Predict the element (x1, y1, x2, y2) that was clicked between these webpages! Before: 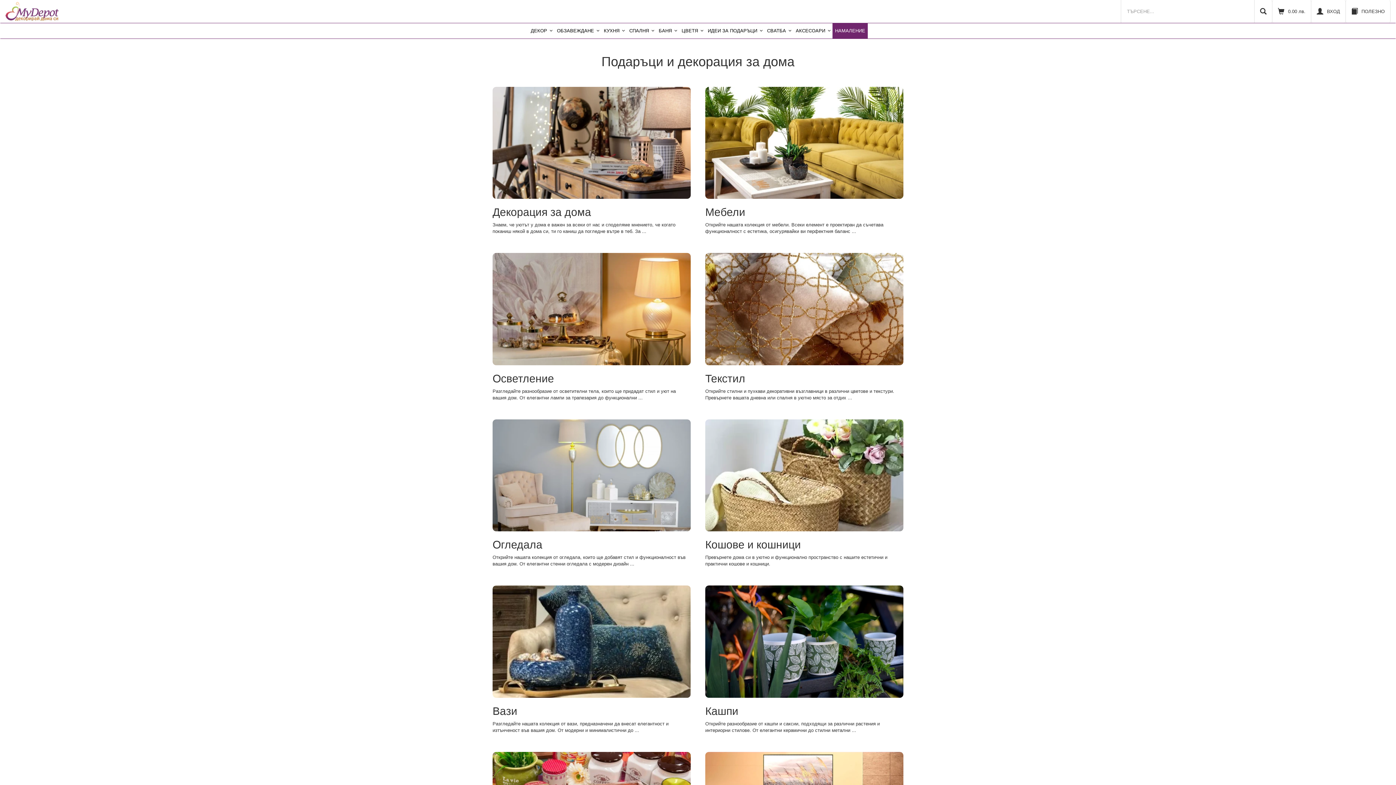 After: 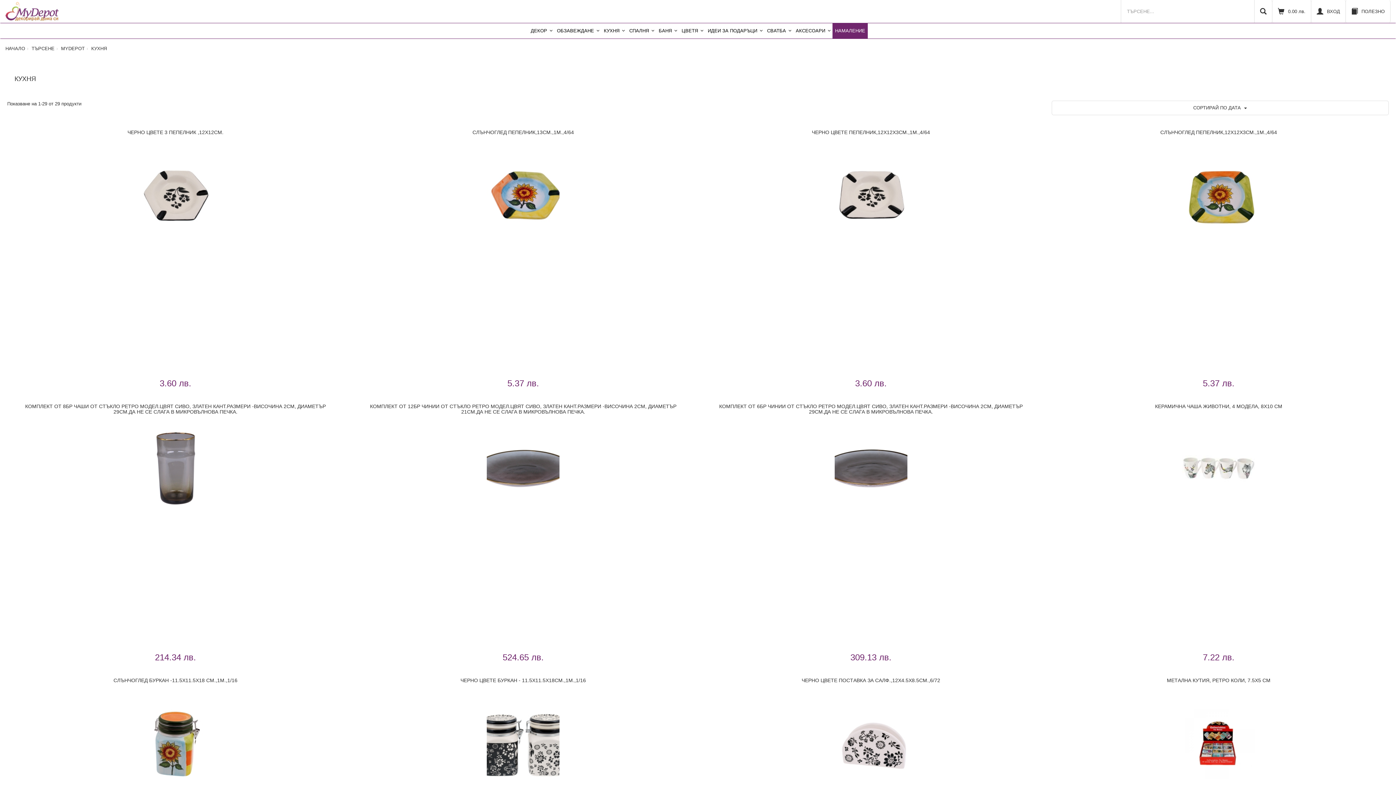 Action: bbox: (601, 23, 626, 38) label: КУХНЯ